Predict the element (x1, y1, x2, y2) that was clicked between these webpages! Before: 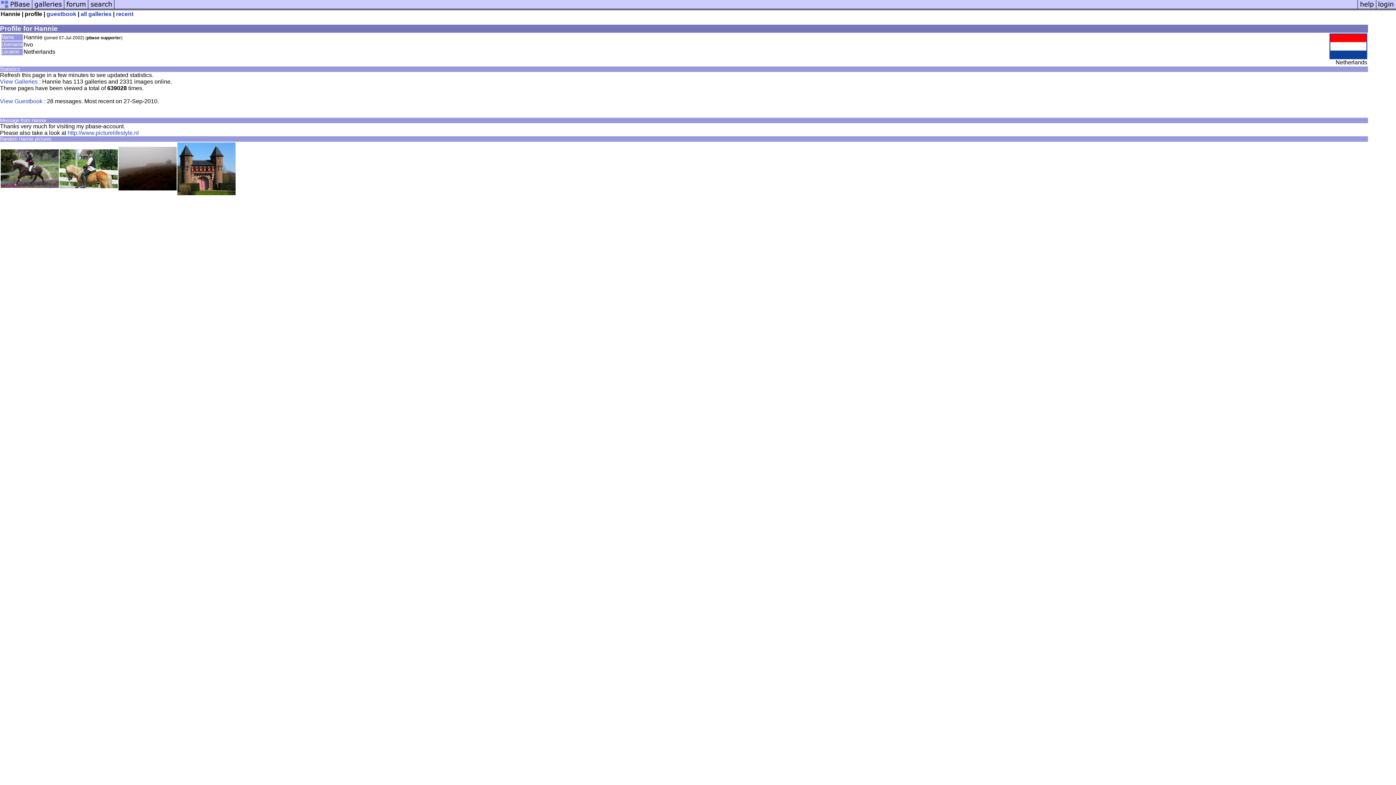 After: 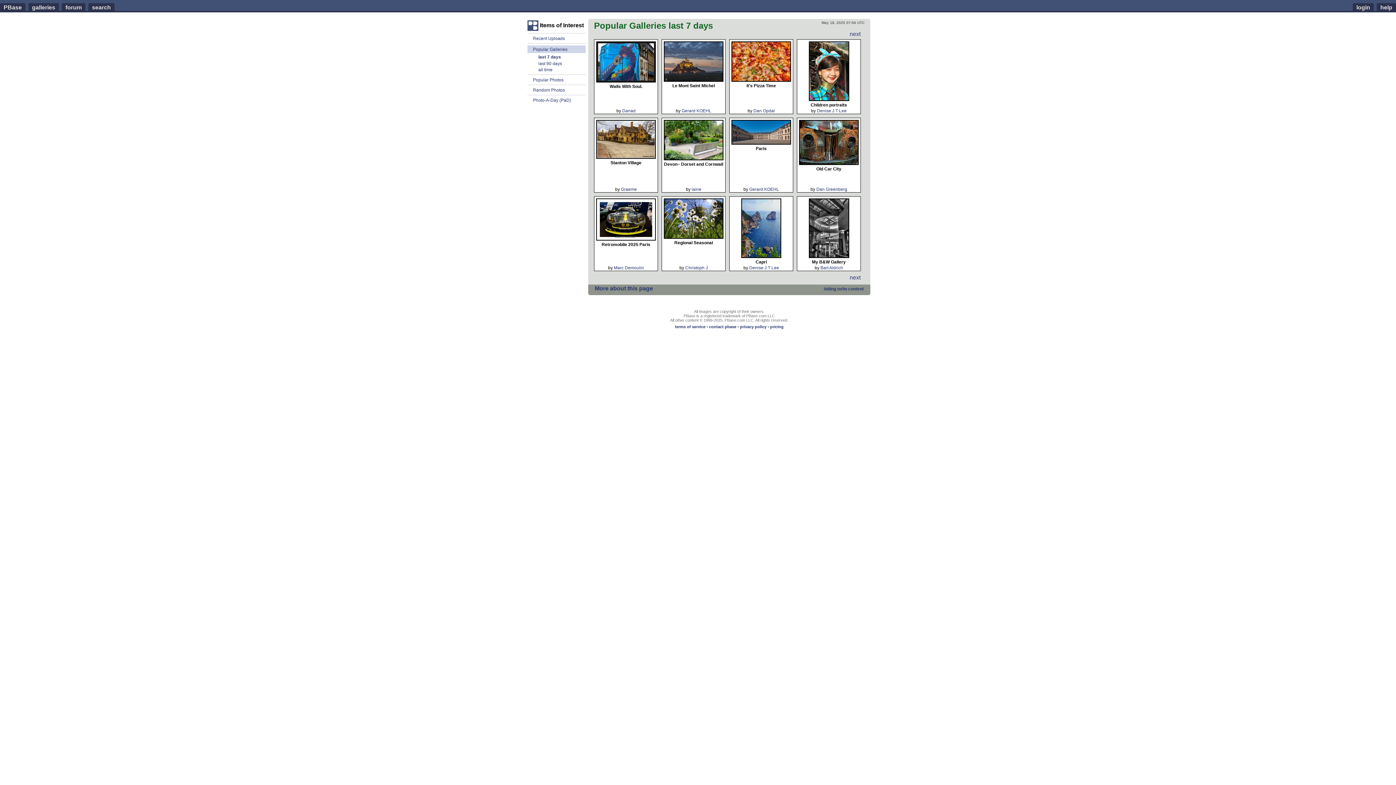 Action: bbox: (114, 5, 1357, 11)